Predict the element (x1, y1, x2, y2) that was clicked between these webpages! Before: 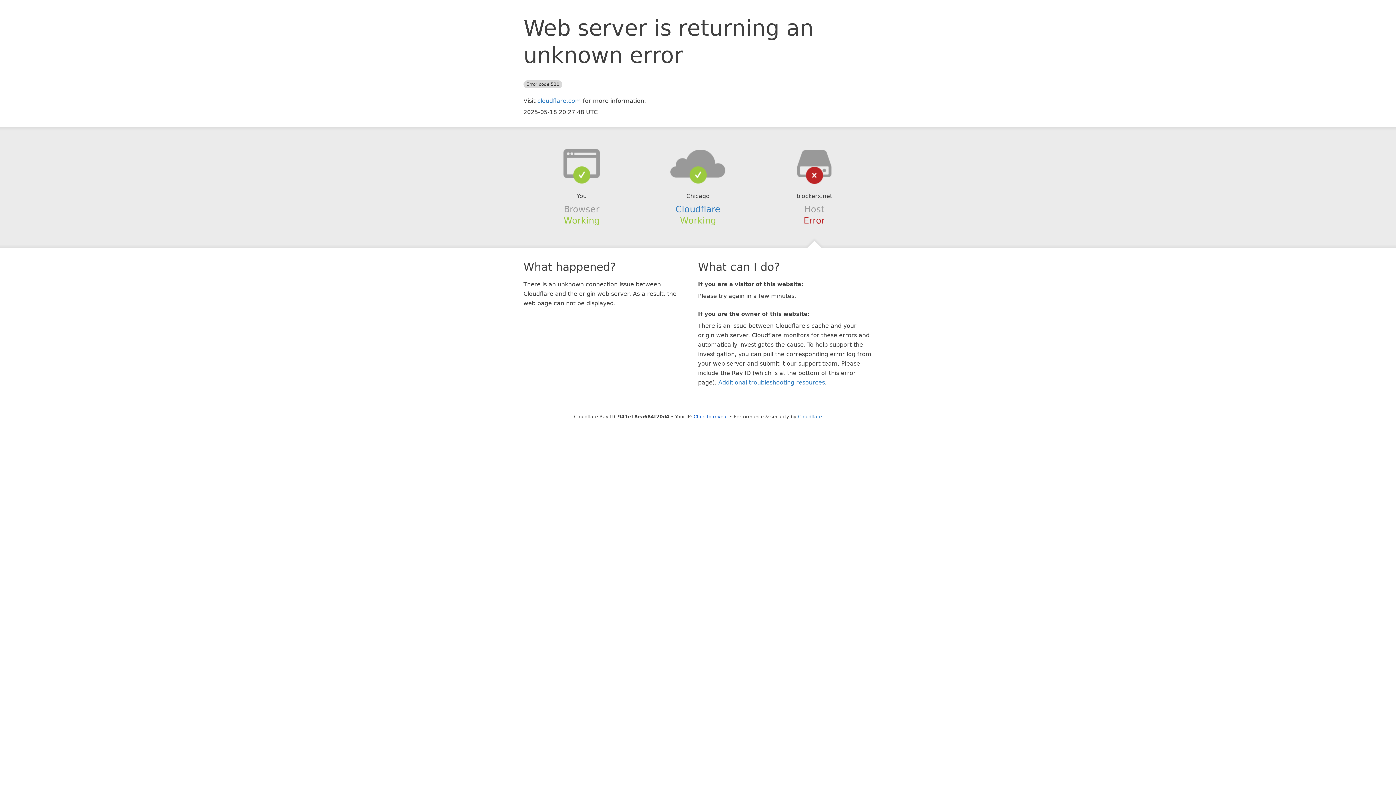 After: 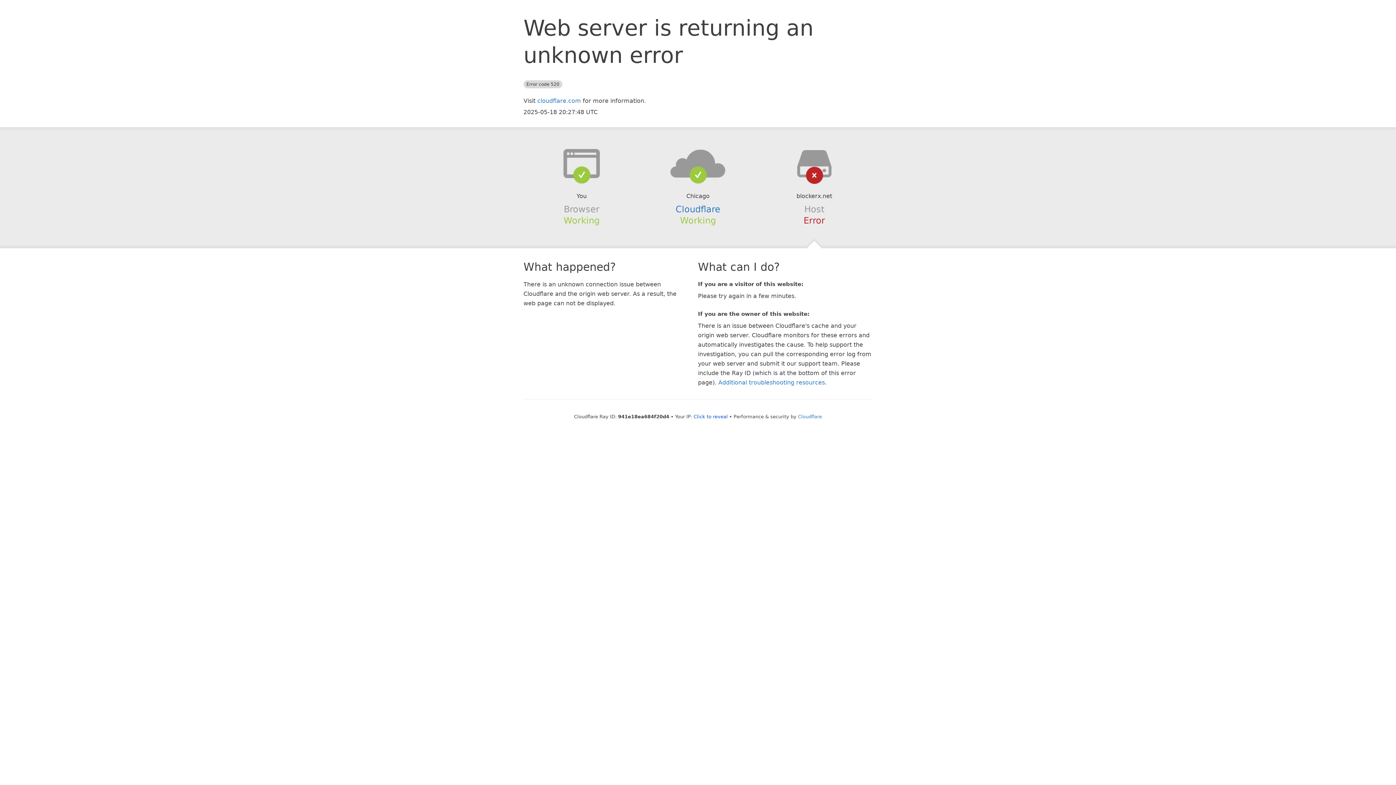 Action: bbox: (639, 148, 756, 178)